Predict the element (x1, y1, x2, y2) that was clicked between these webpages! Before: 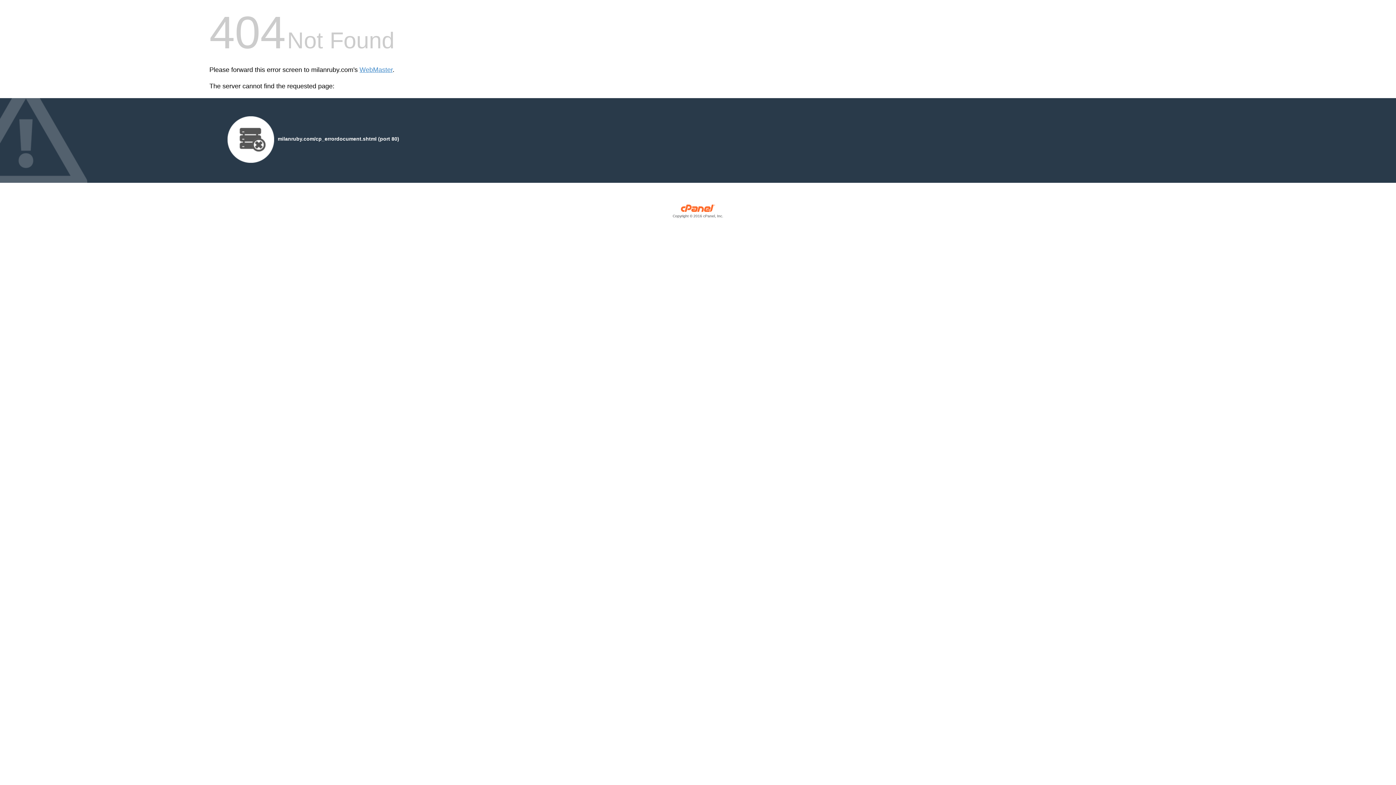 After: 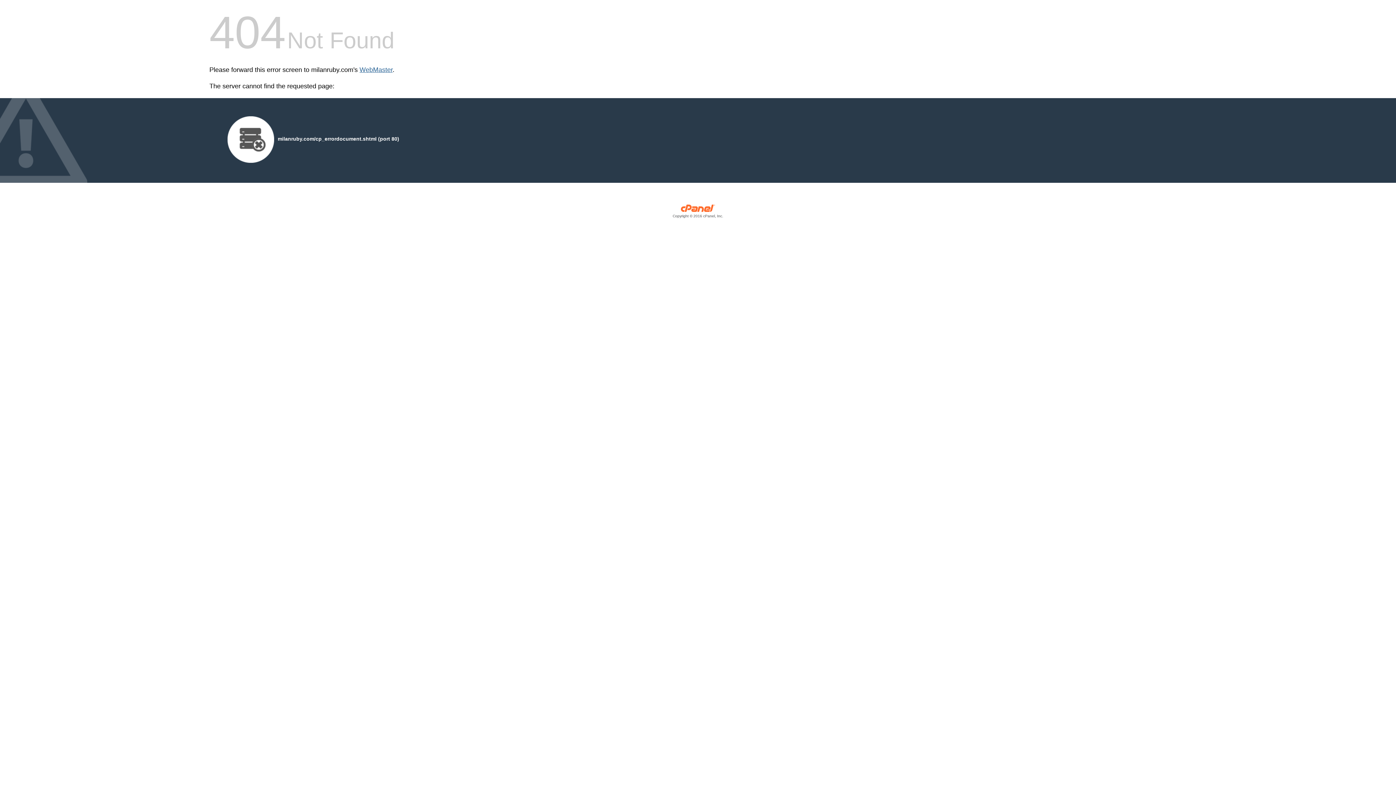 Action: label: WebMaster bbox: (359, 66, 392, 73)